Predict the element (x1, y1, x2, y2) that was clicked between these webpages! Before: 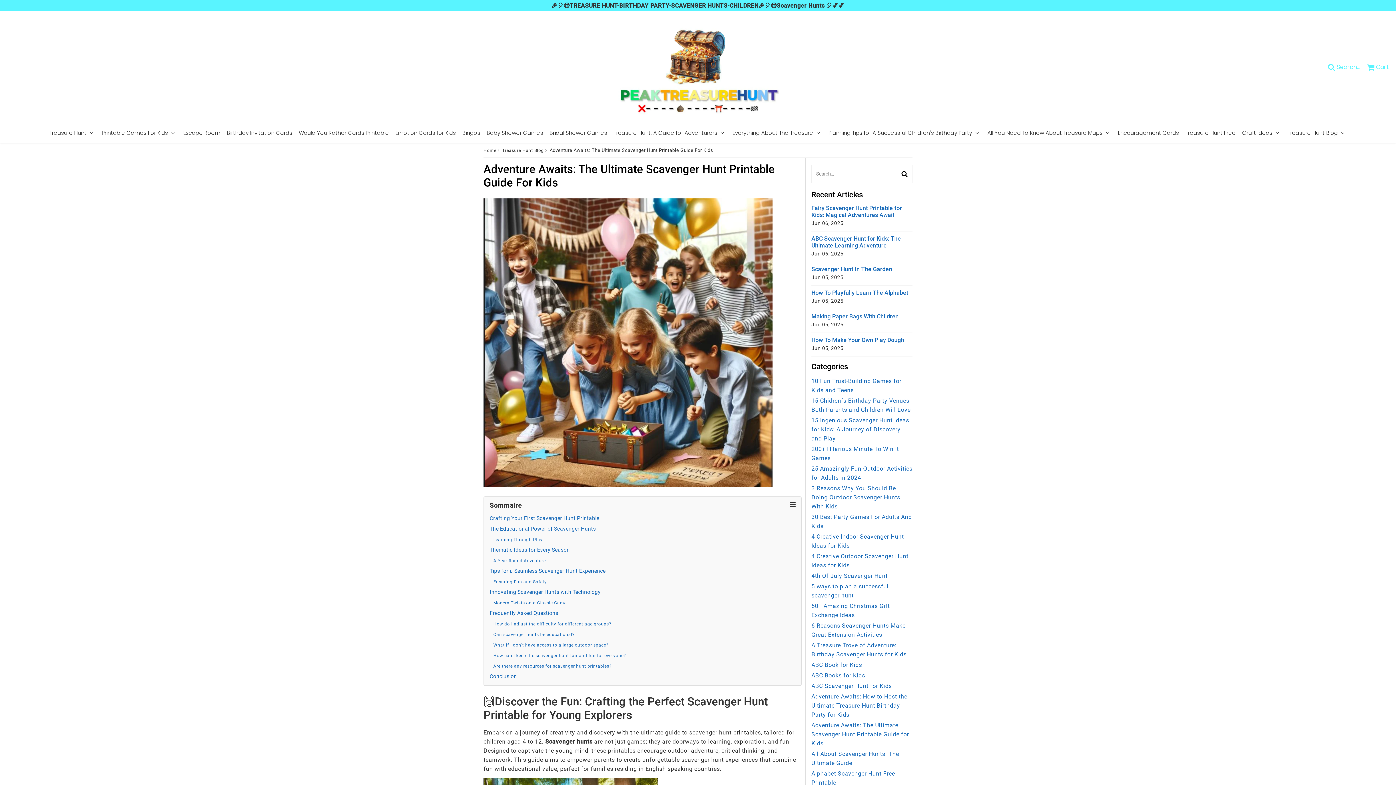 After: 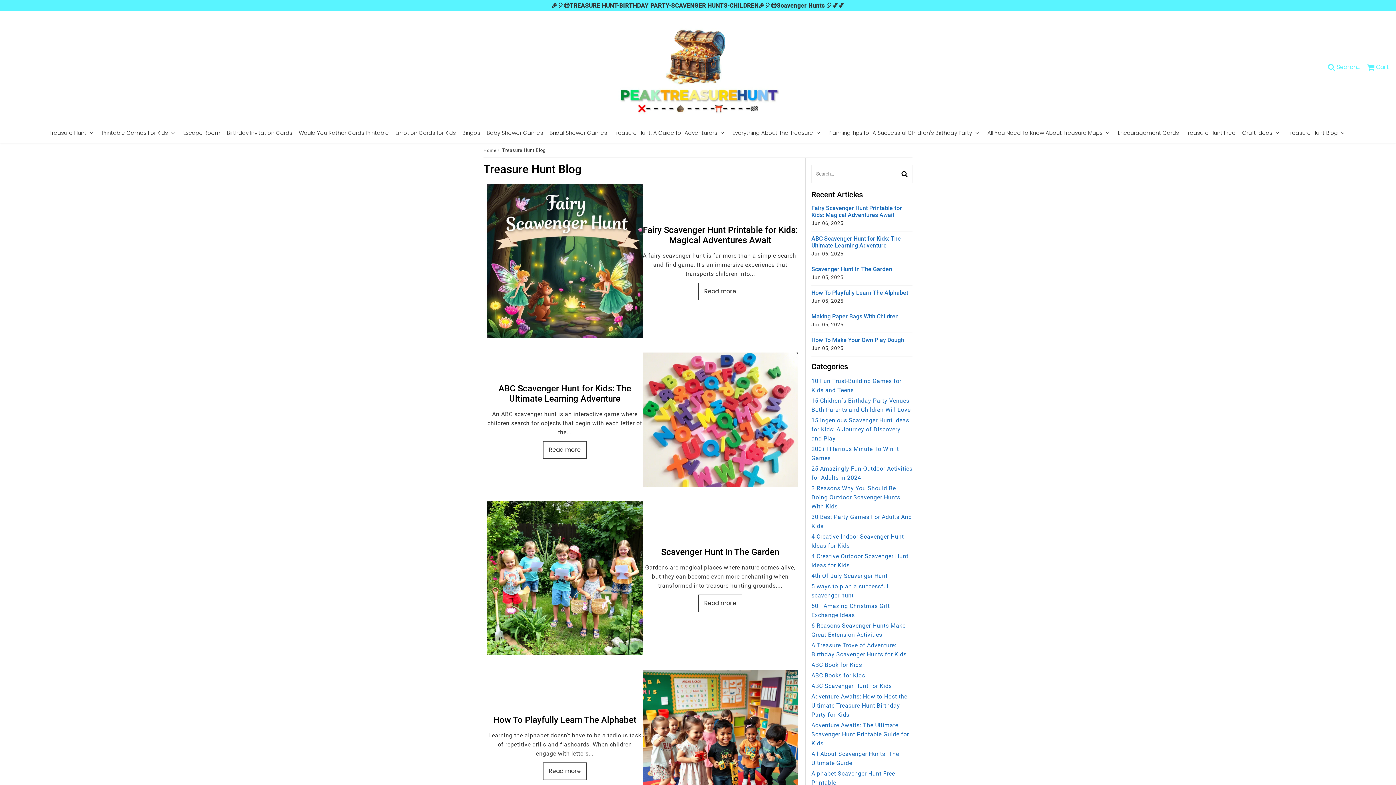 Action: bbox: (1285, 123, 1349, 142) label: Treasure Hunt Blog 